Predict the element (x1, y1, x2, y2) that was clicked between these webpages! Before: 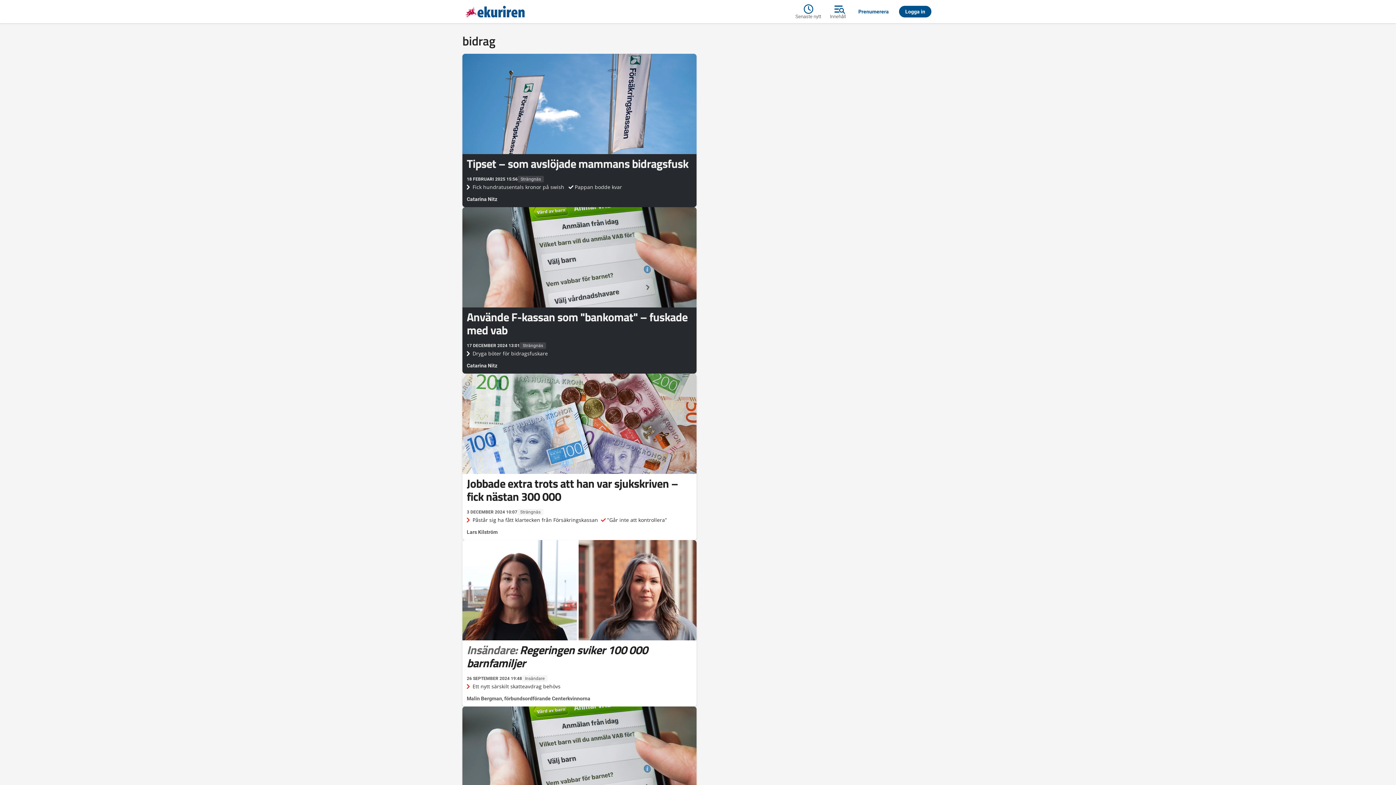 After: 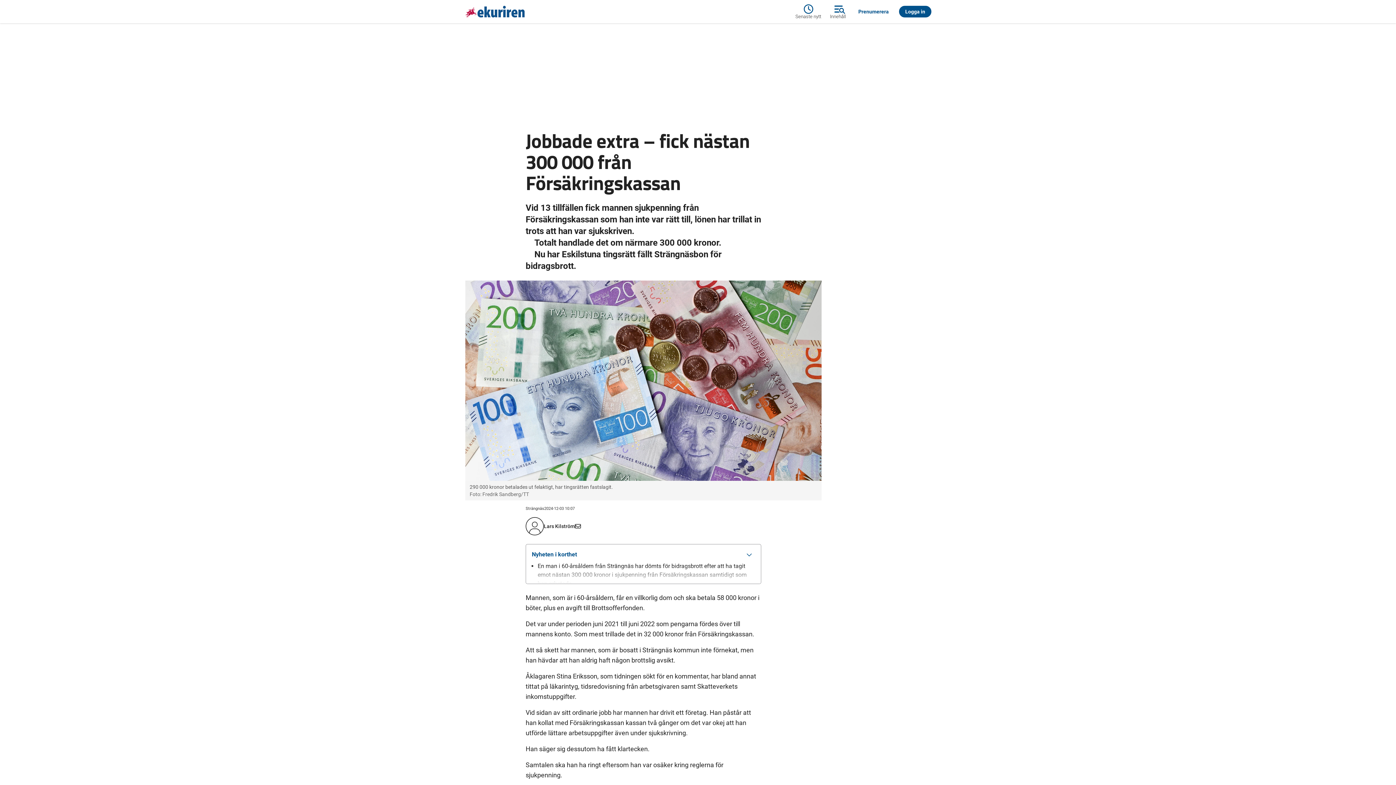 Action: bbox: (462, 373, 696, 536) label: 3 DECEMBER 2024 10:07
Strängnäs
Jobbade extra trots att han var sjukskriven – fick nästan 300 000
Påstår sig ha fått klartecken från Försäkringskassan"Går inte att kontrollera"
Lars Kilström